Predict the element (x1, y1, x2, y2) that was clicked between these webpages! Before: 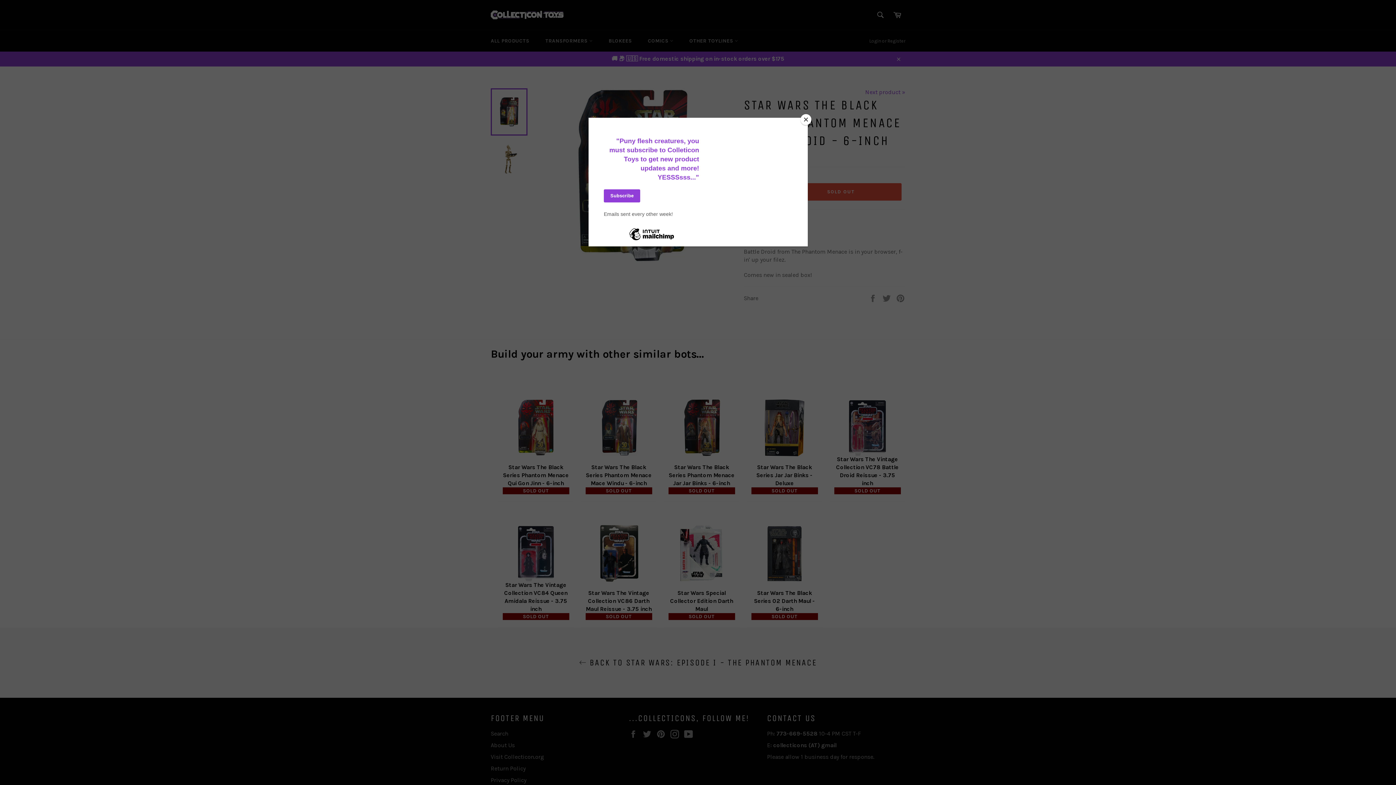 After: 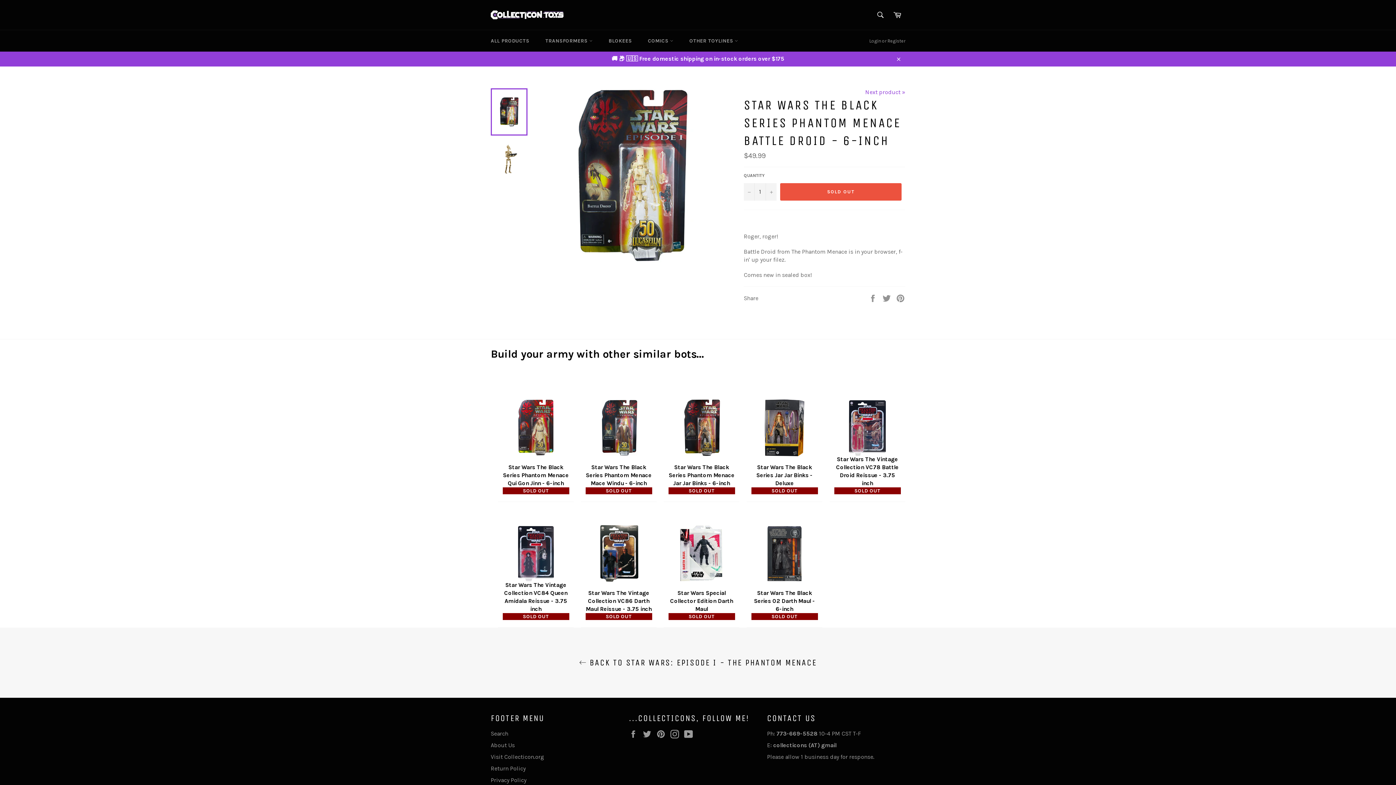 Action: label: Close bbox: (800, 114, 811, 125)